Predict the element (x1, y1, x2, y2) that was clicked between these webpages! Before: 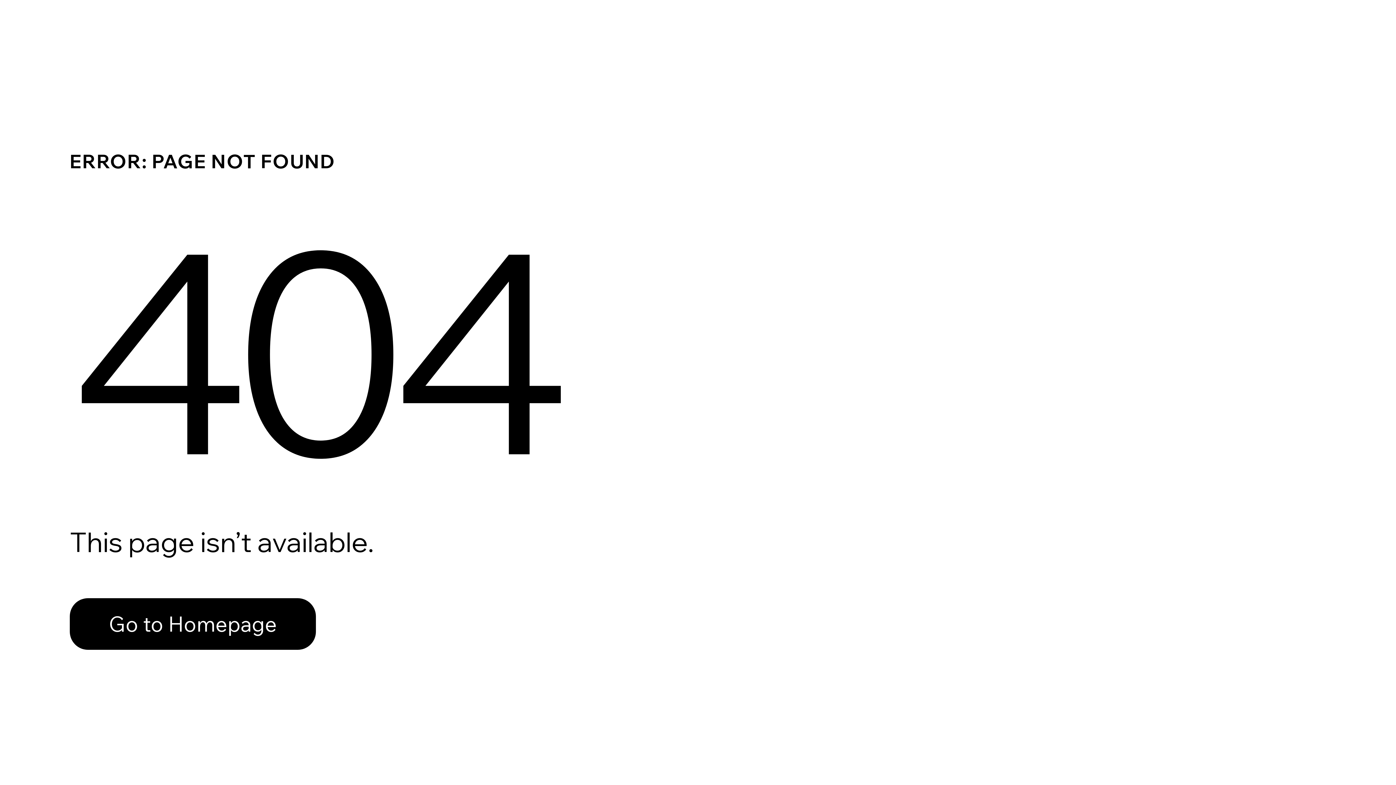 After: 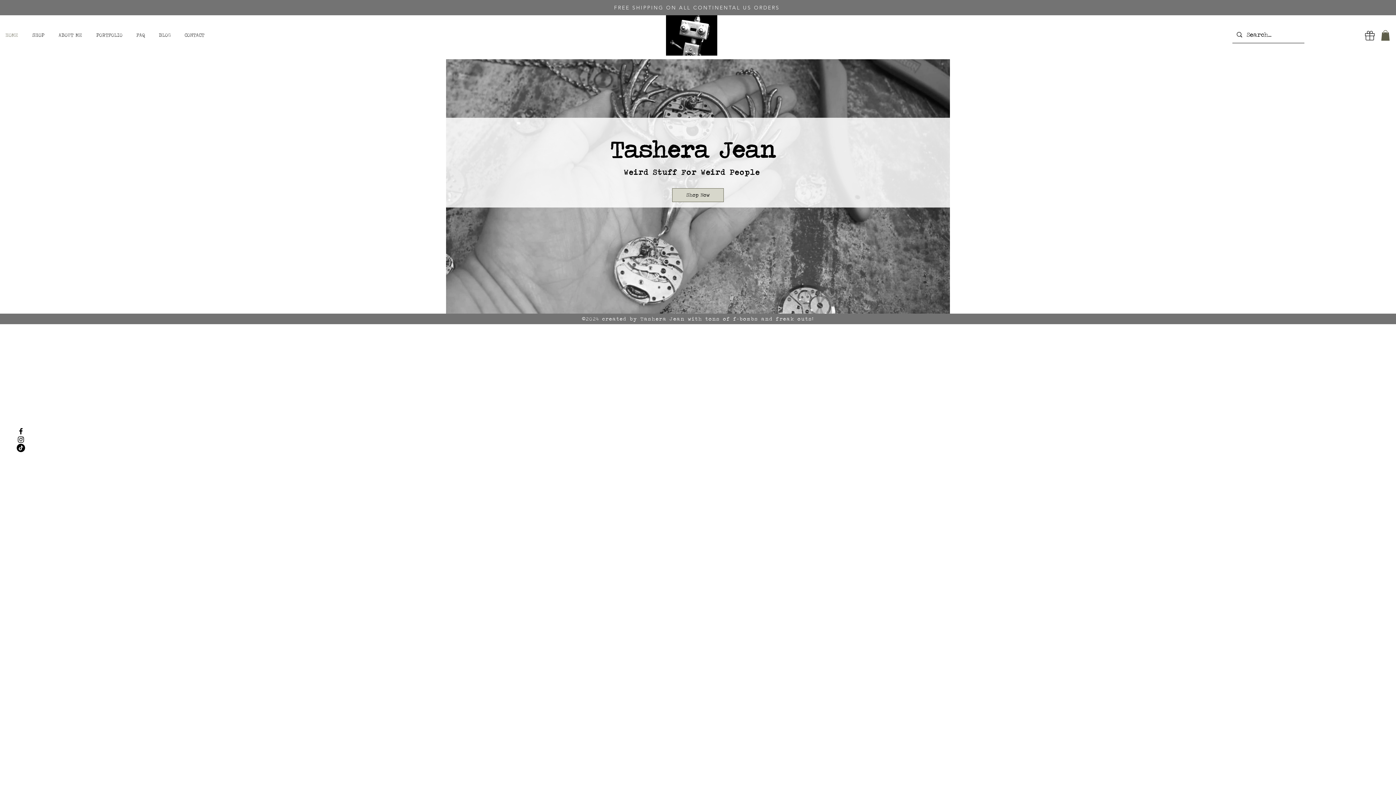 Action: label: Go to Homepage bbox: (69, 582, 768, 659)